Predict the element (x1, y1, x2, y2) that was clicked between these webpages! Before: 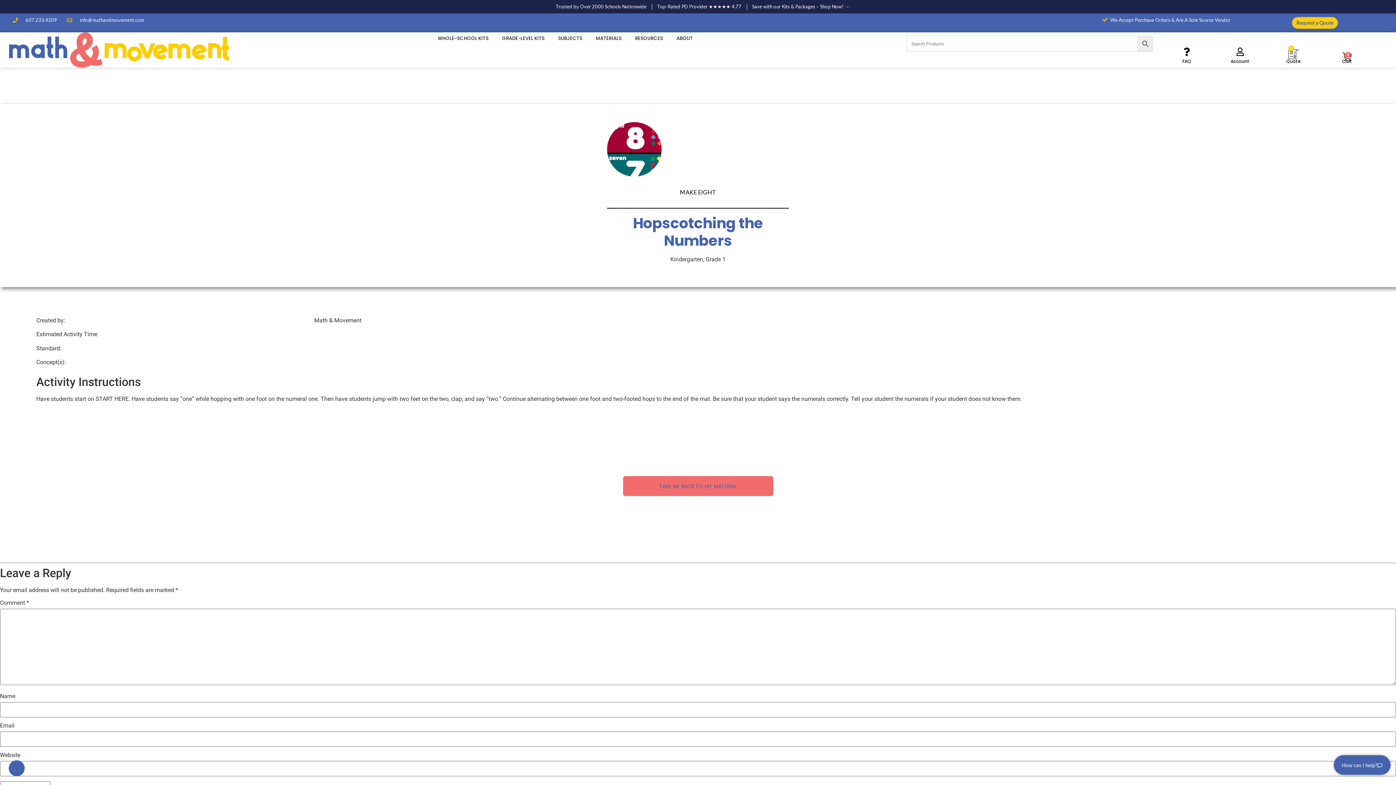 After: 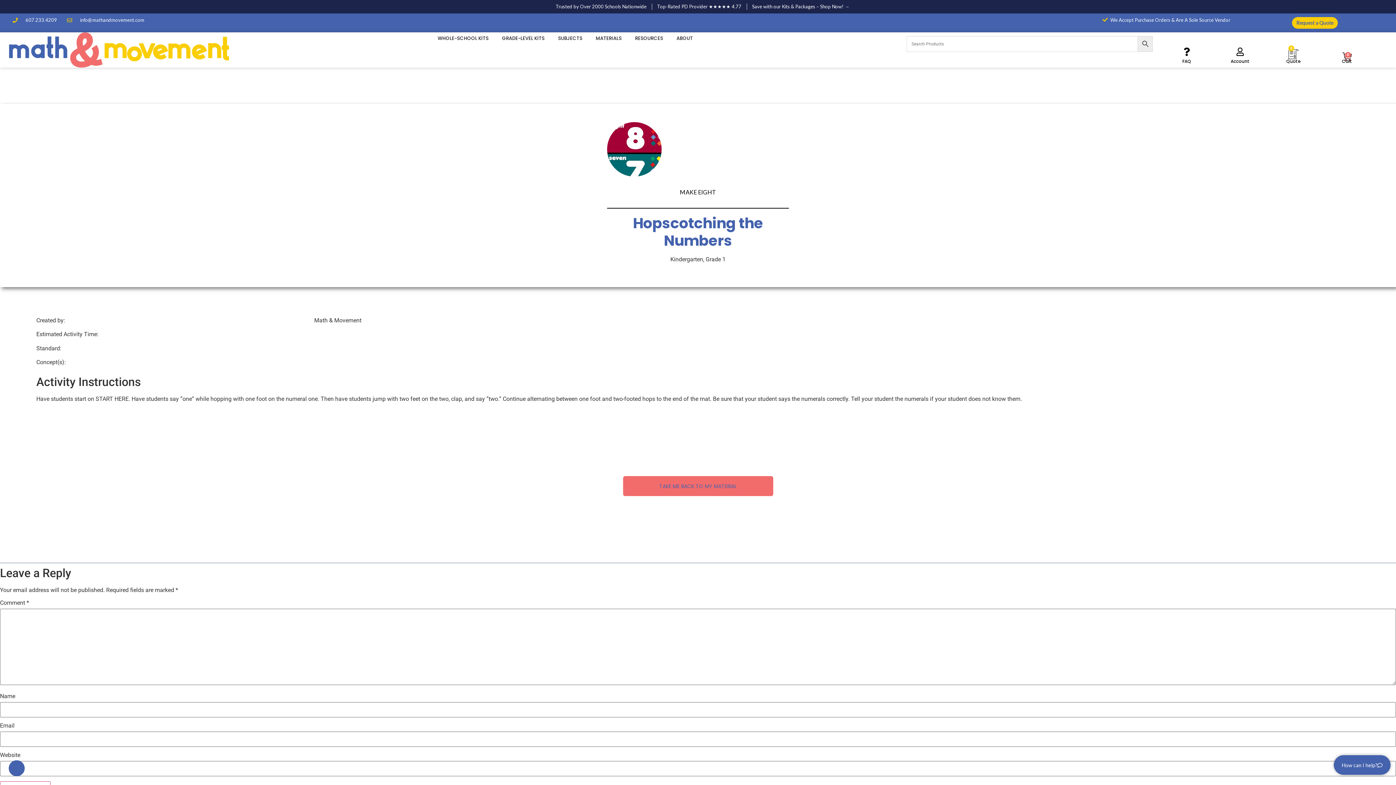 Action: bbox: (38, 432, 52, 447)